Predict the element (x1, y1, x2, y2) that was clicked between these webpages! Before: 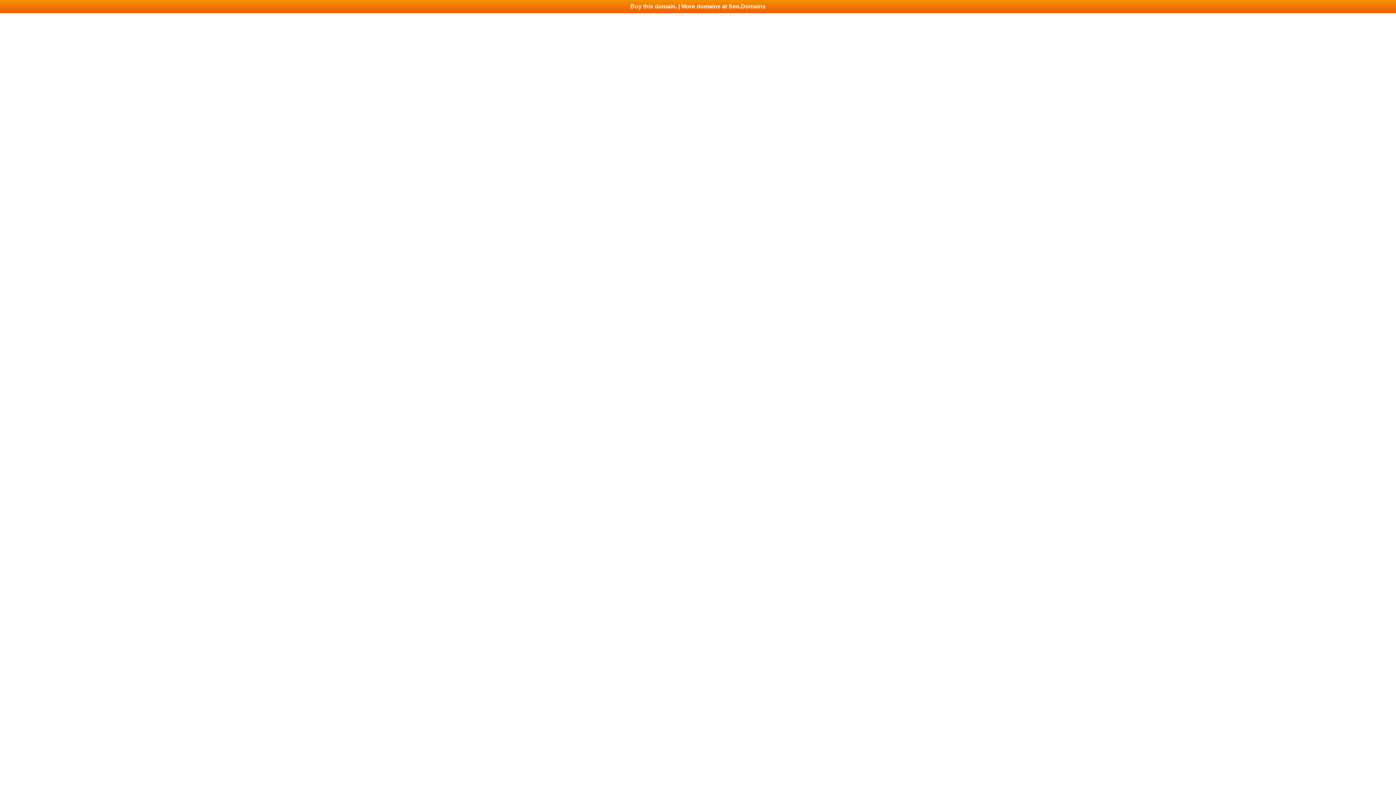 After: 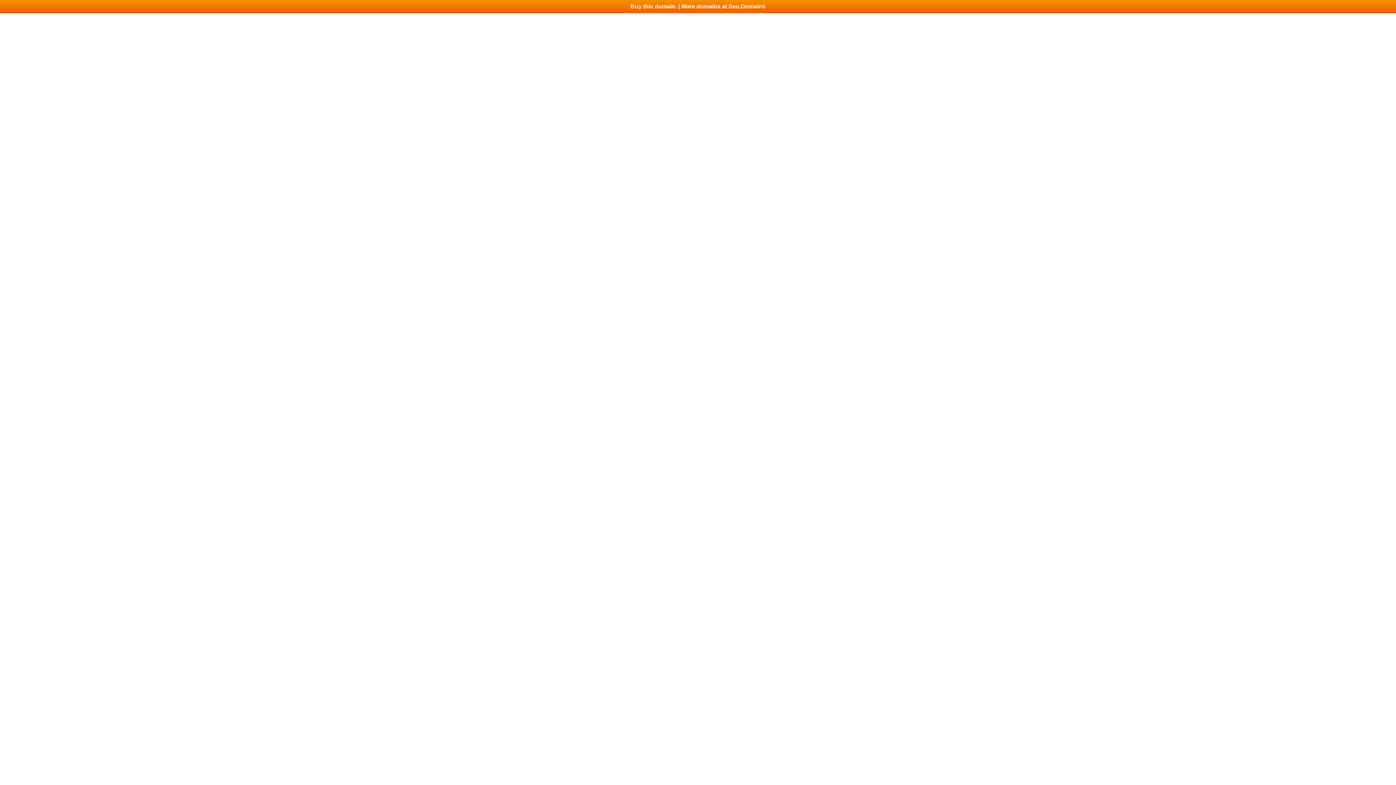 Action: label: Buy this domain. | More domains at Seo.Domains bbox: (0, 0, 1396, 13)